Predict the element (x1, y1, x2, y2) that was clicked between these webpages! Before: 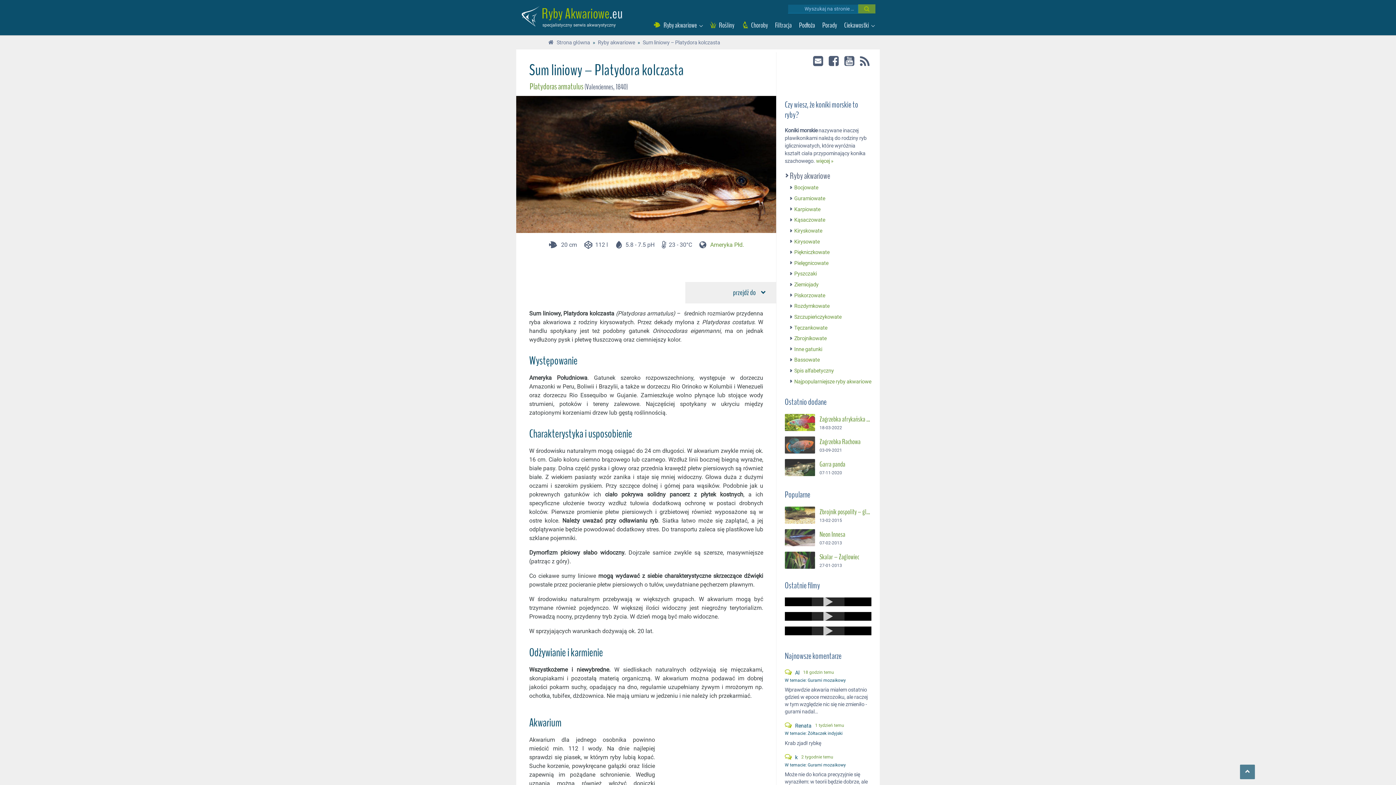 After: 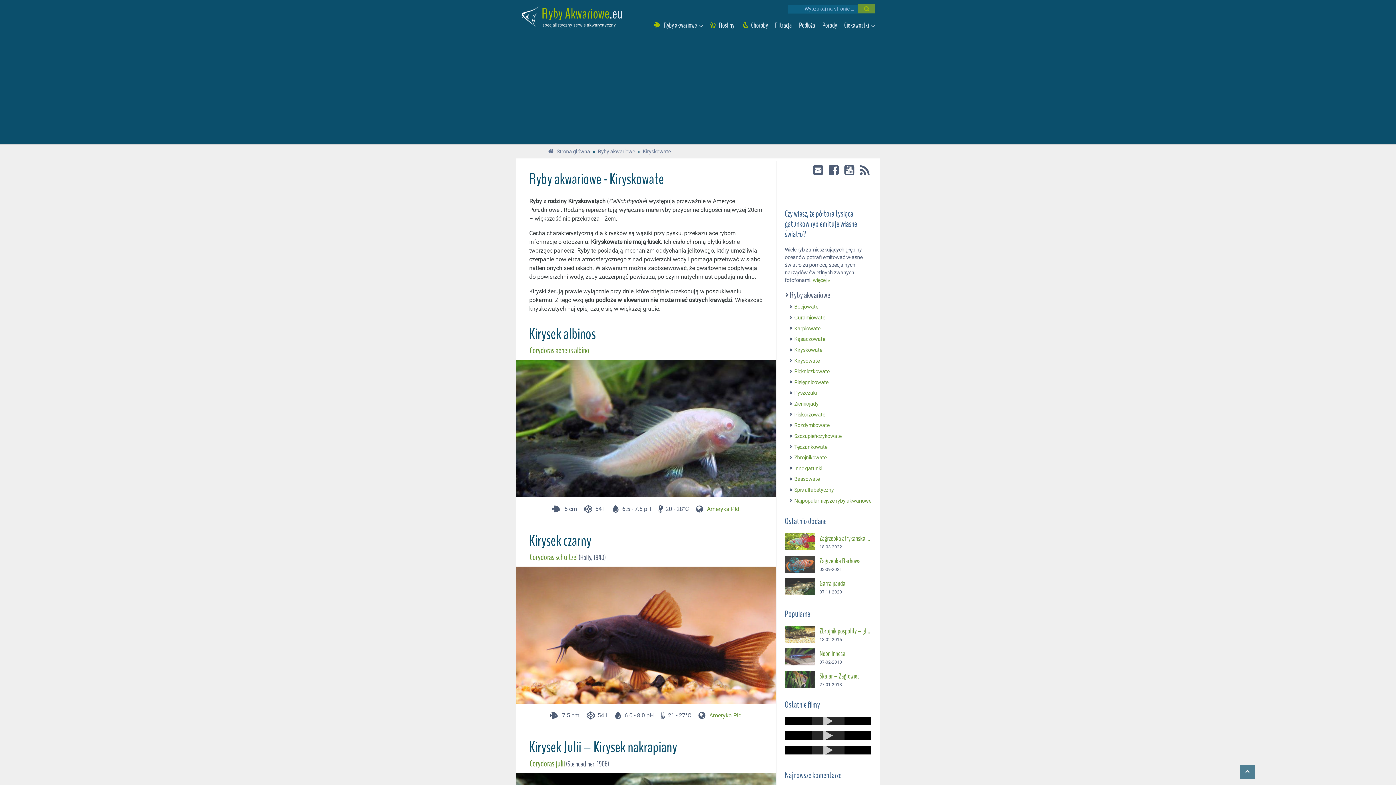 Action: label: Kiryskowate bbox: (776, 225, 880, 236)